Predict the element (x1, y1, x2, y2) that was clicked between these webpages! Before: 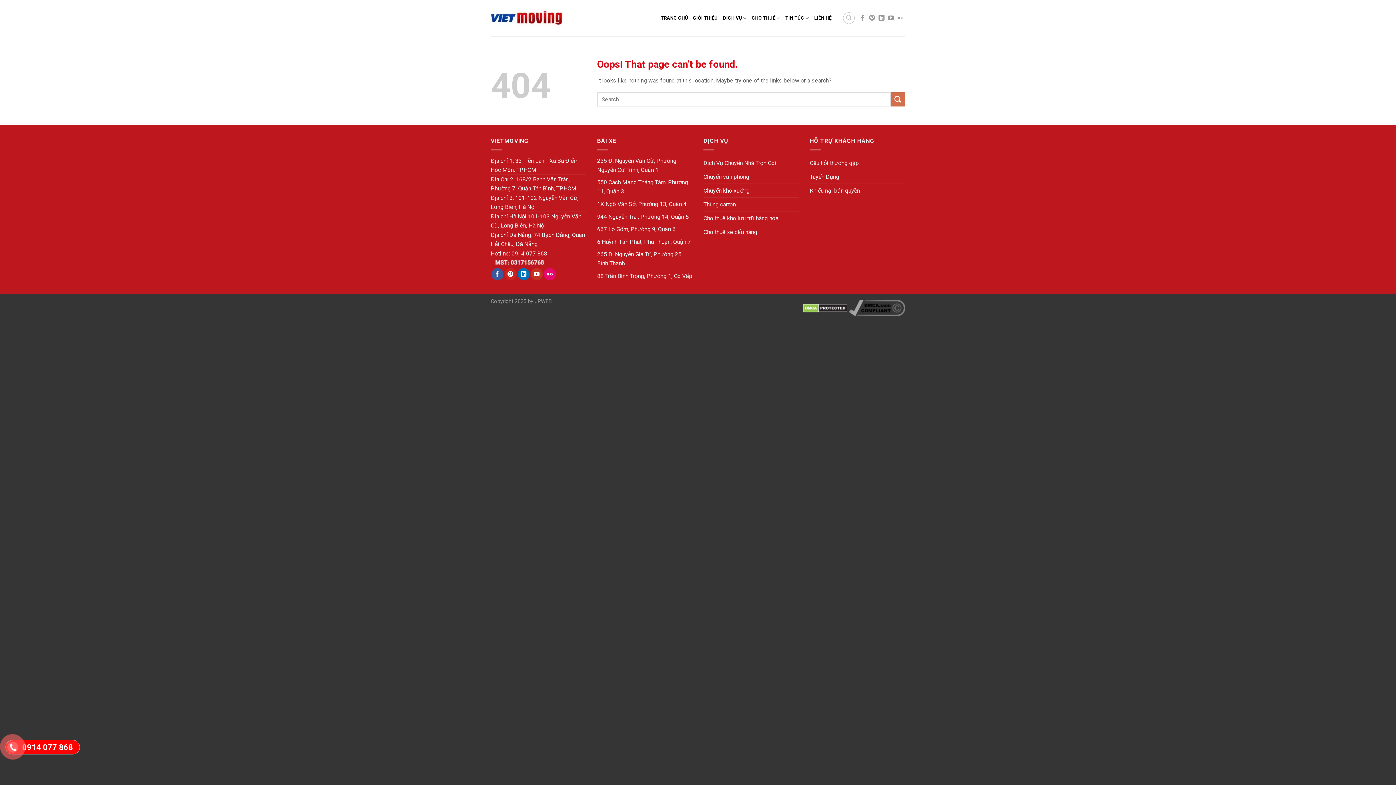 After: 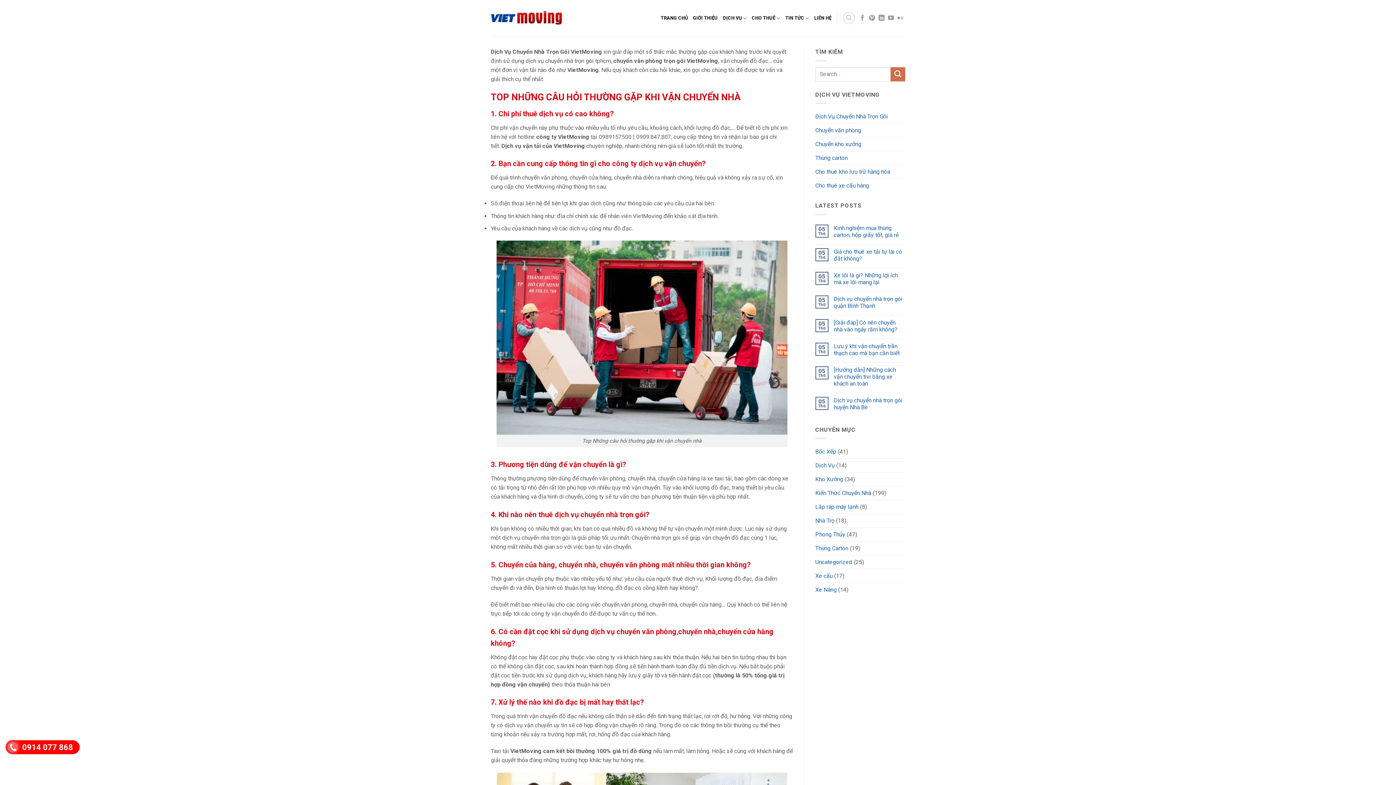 Action: bbox: (810, 156, 859, 169) label: Câu hỏi thường gặp